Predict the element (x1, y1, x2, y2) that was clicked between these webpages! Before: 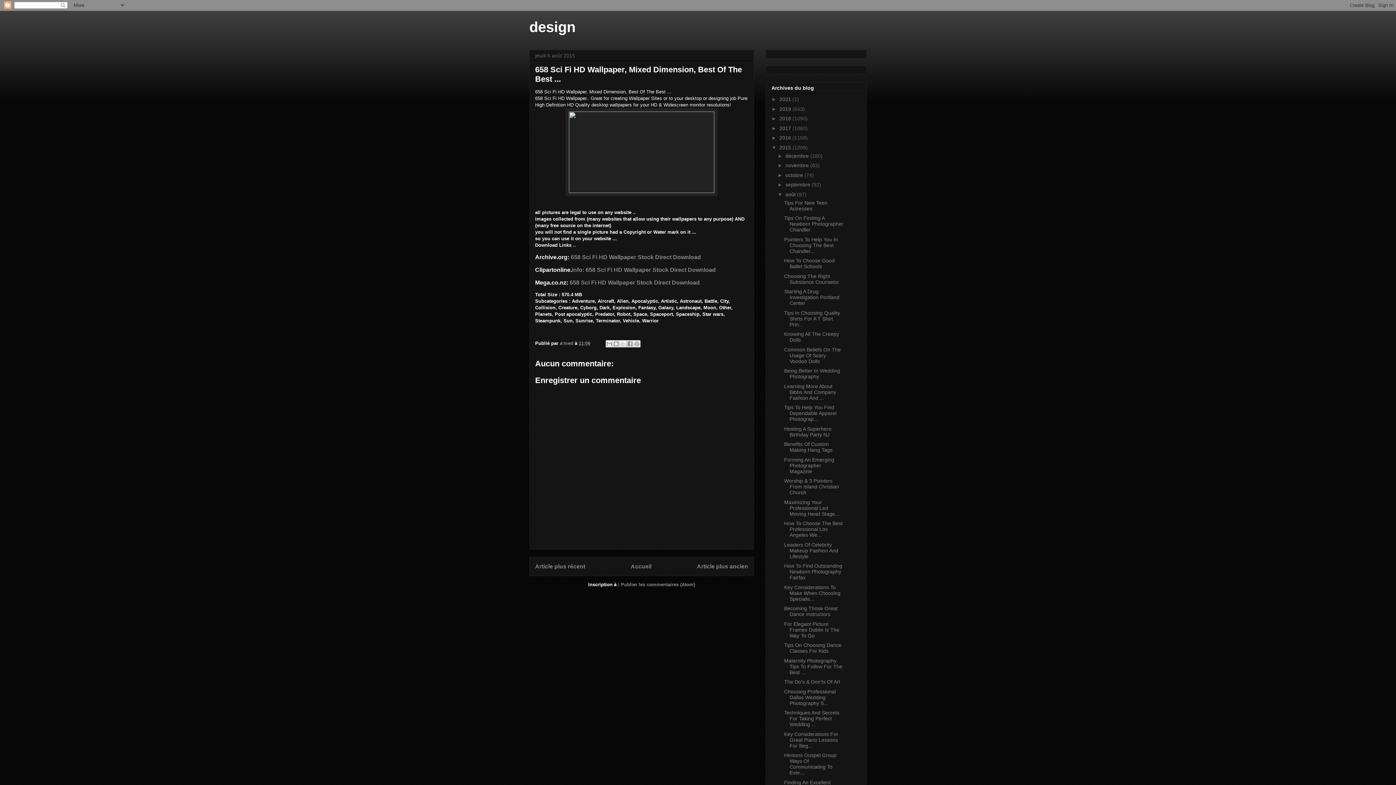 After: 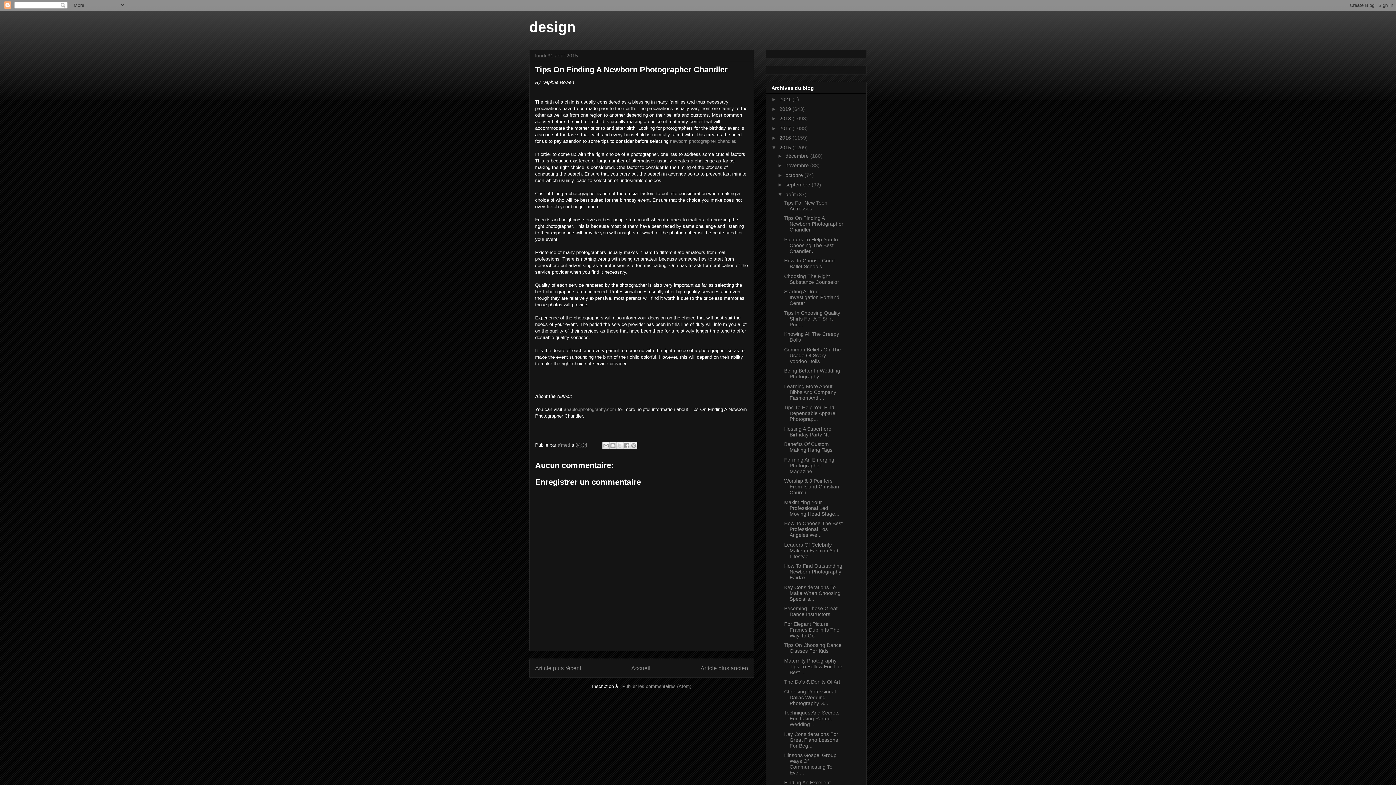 Action: label: Tips On Finding A Newborn Photographer Chandler bbox: (784, 215, 843, 232)